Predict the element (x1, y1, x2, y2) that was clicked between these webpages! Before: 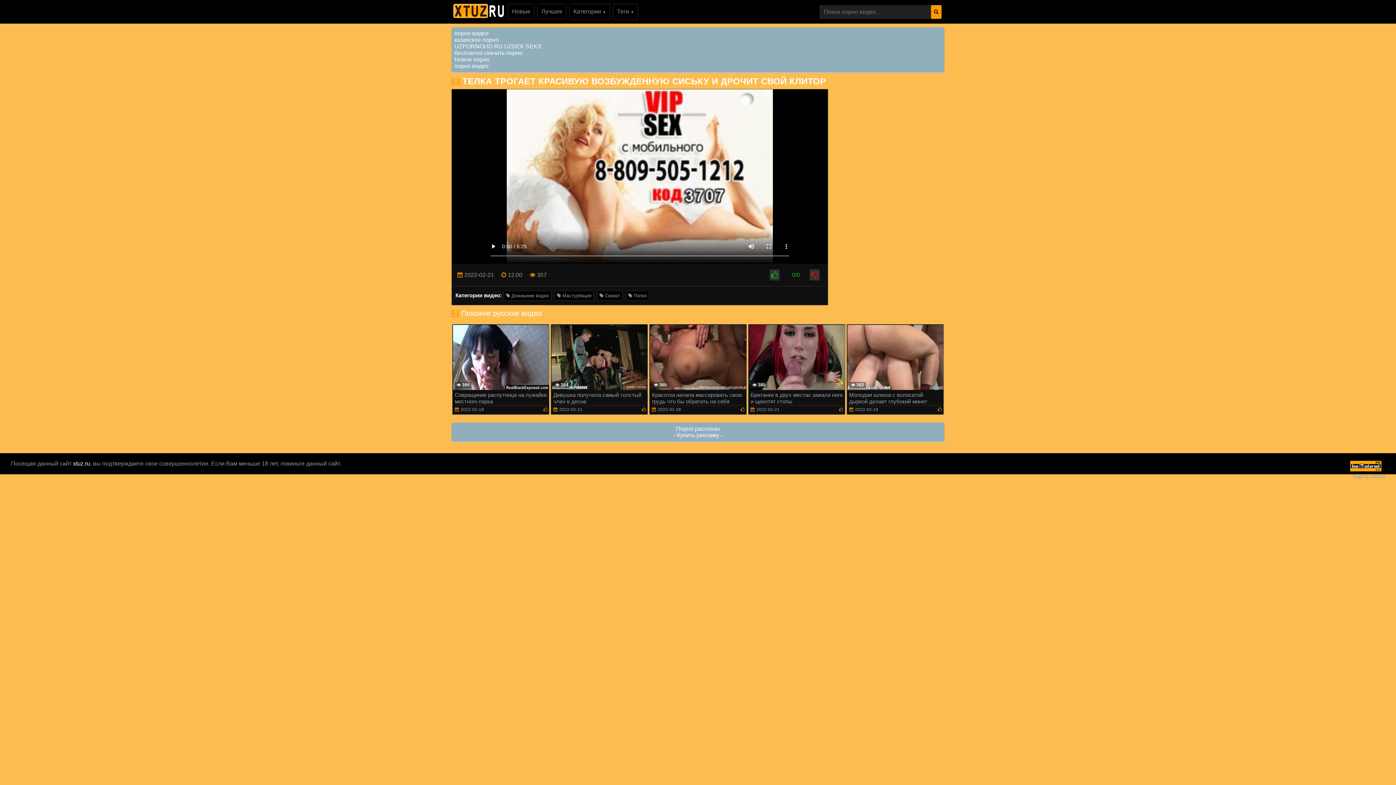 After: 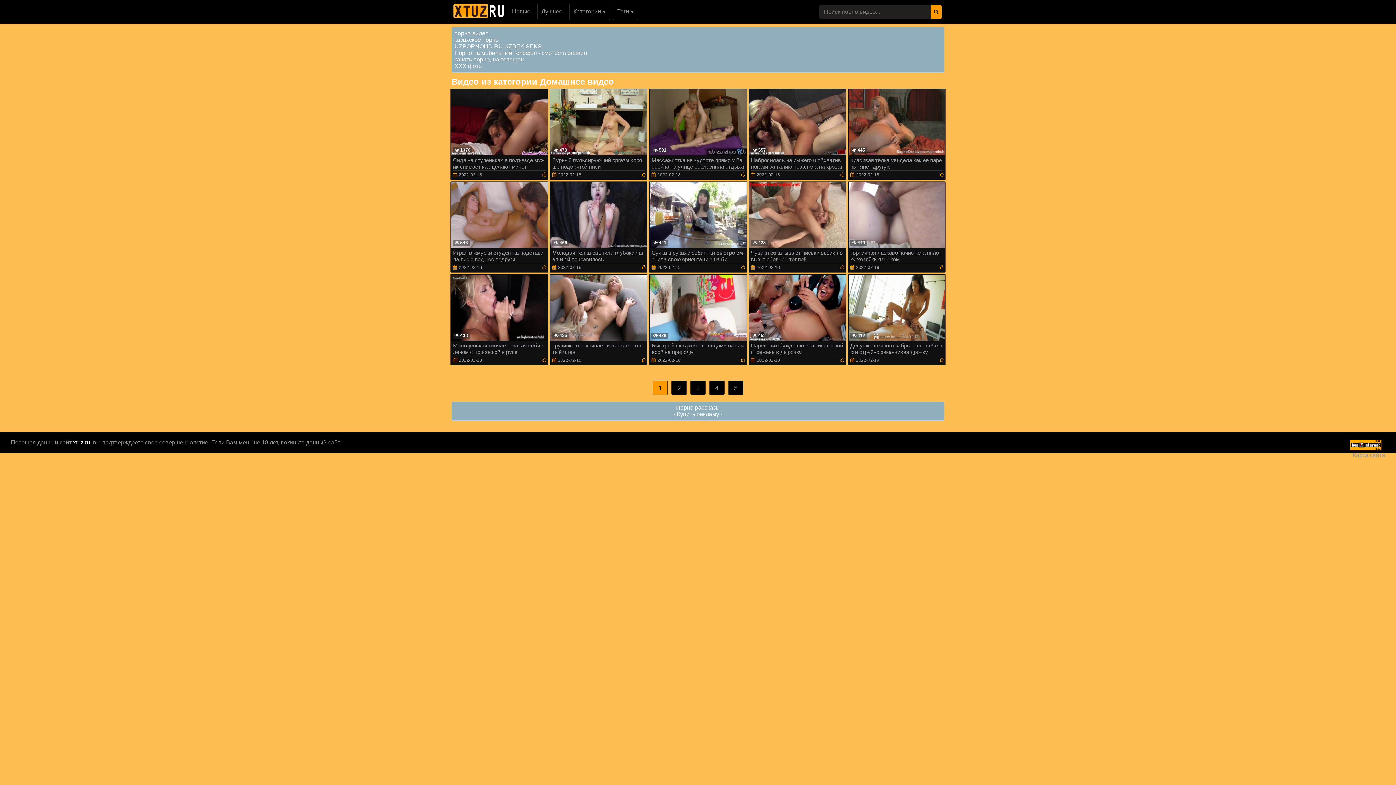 Action: bbox: (504, 290, 551, 300) label:  Домашнее видео